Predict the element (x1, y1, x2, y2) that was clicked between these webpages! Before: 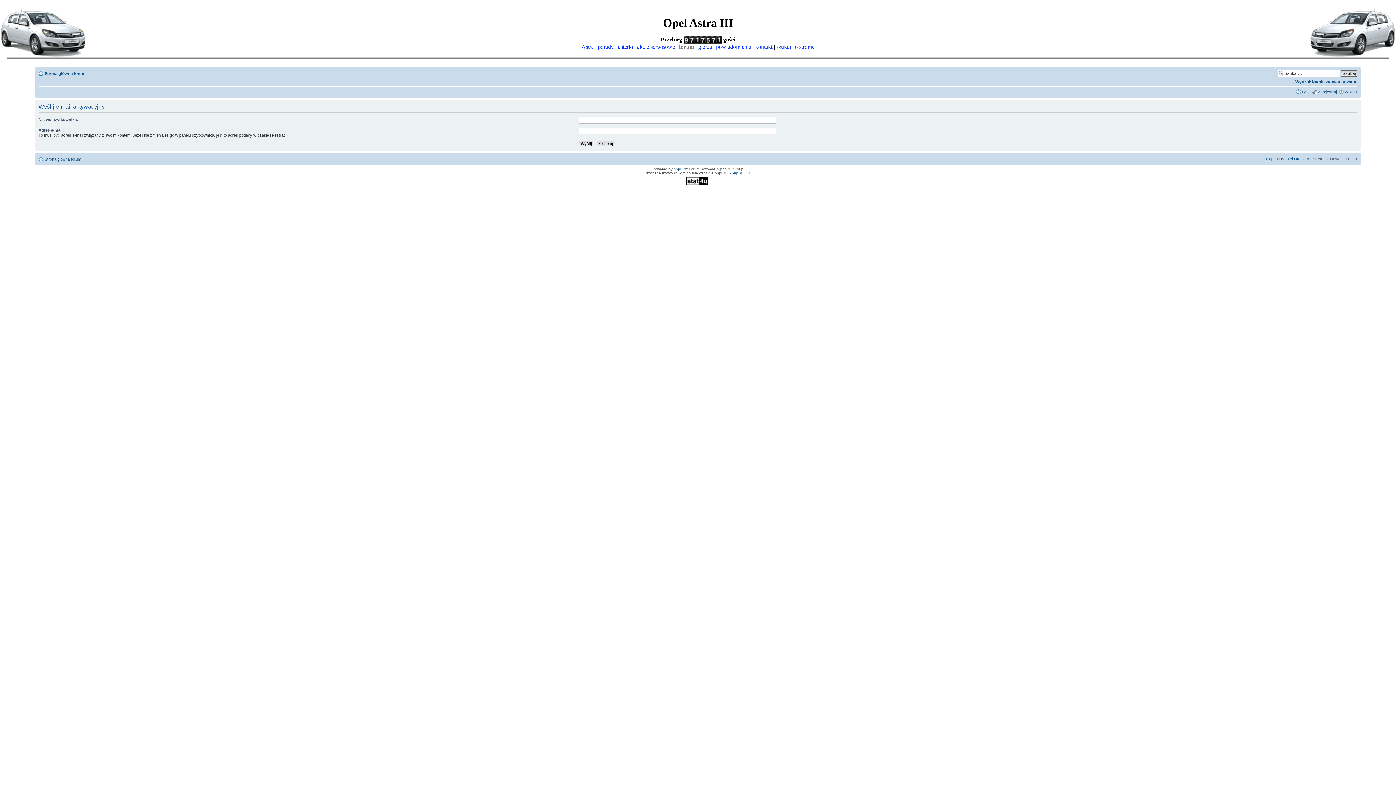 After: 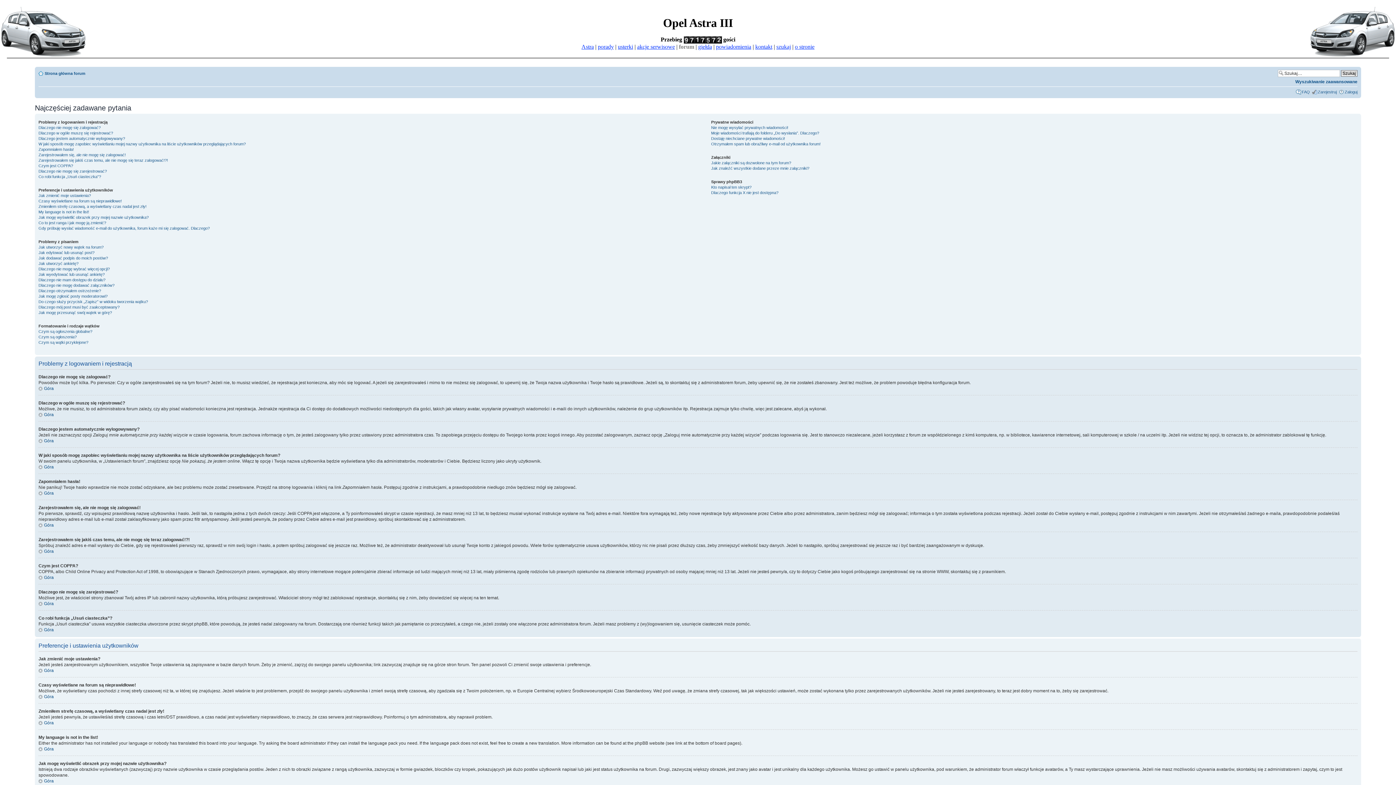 Action: label: FAQ bbox: (1302, 89, 1310, 94)